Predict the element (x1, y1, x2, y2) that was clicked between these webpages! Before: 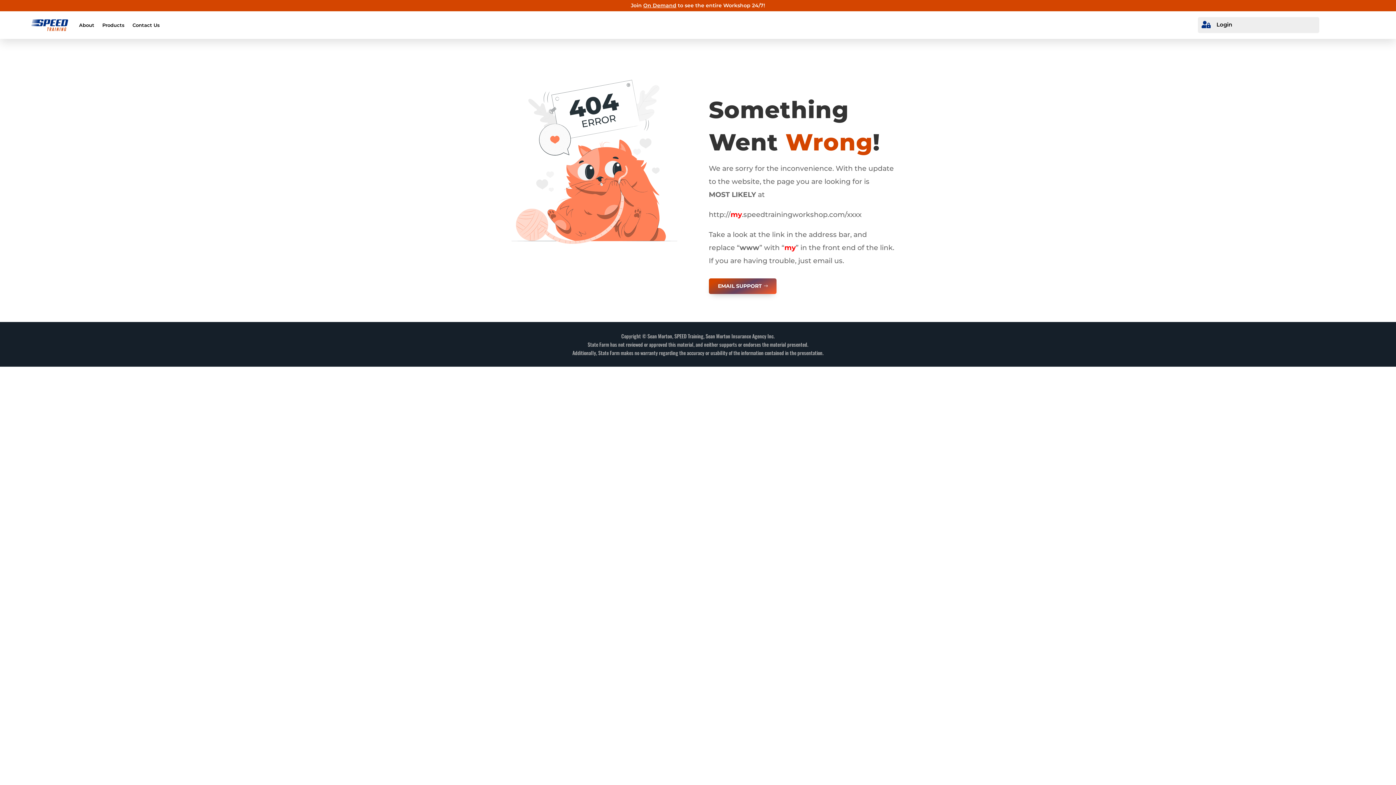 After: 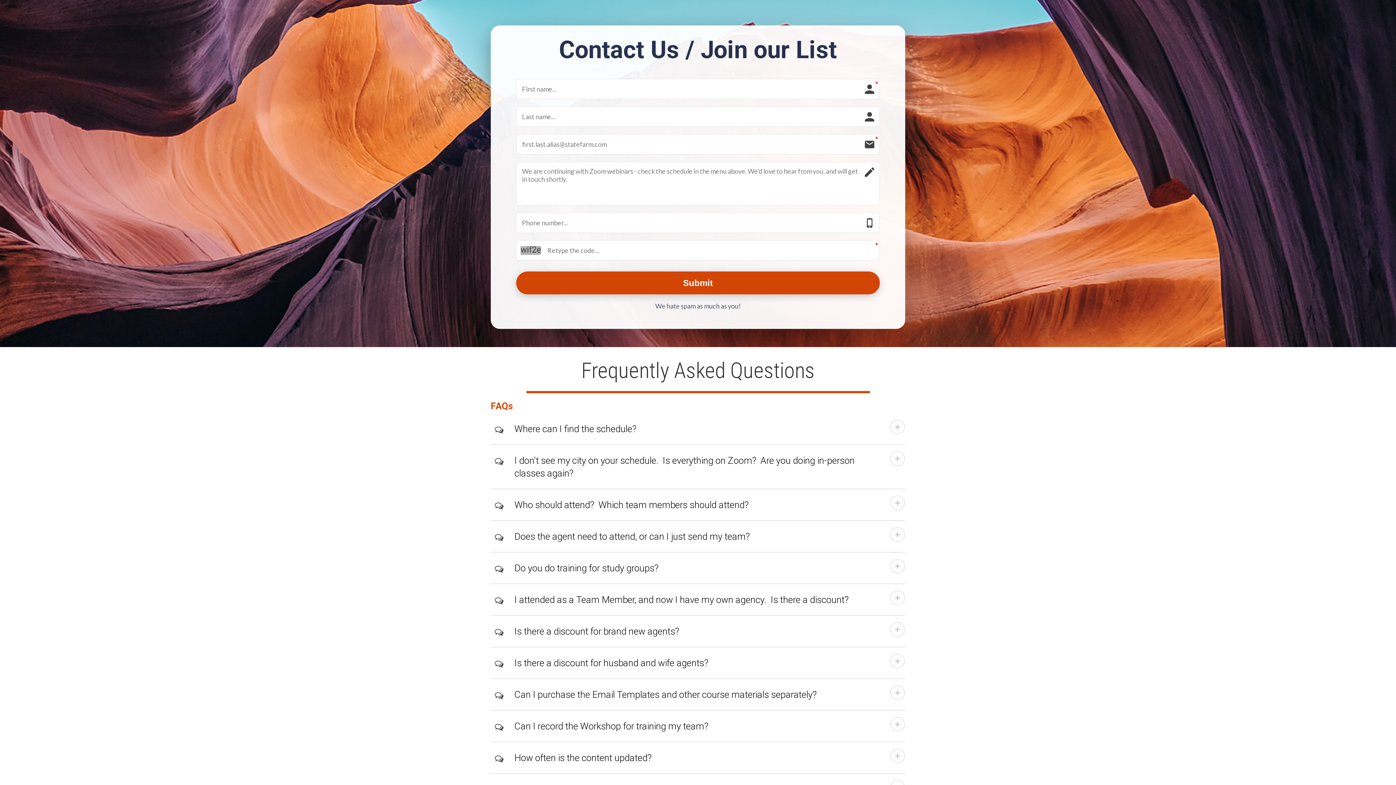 Action: bbox: (132, 11, 159, 38) label: Contact Us